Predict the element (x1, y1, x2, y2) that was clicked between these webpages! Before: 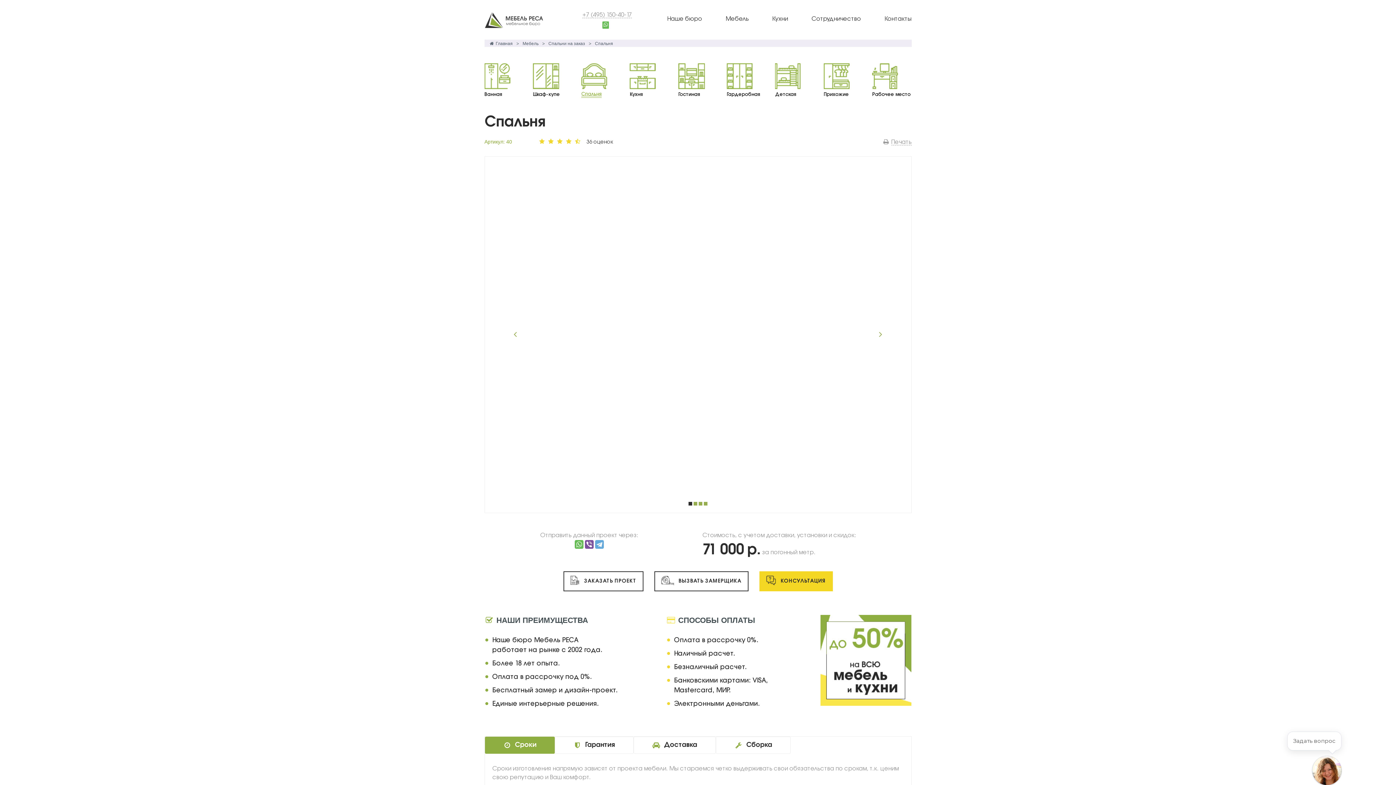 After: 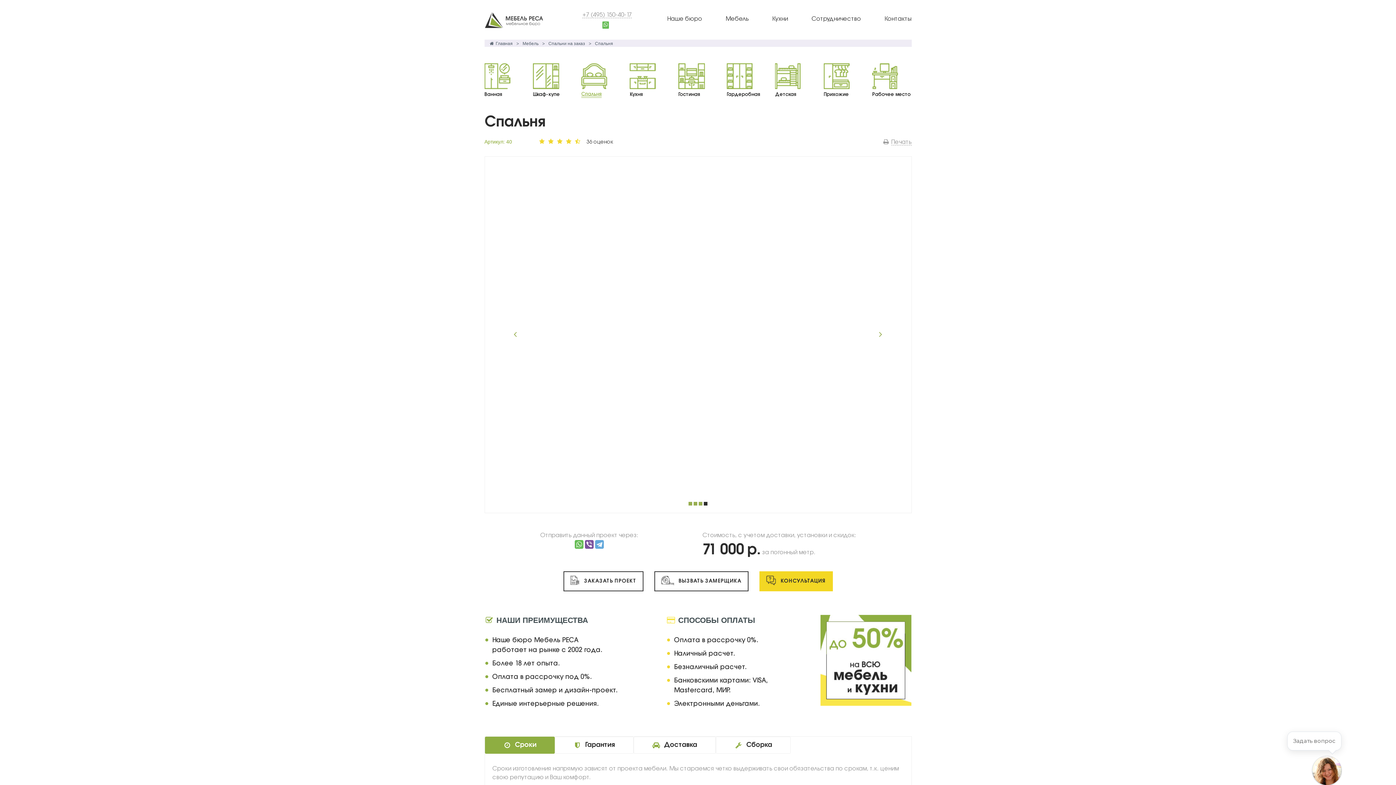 Action: bbox: (704, 502, 707, 505) label: 4